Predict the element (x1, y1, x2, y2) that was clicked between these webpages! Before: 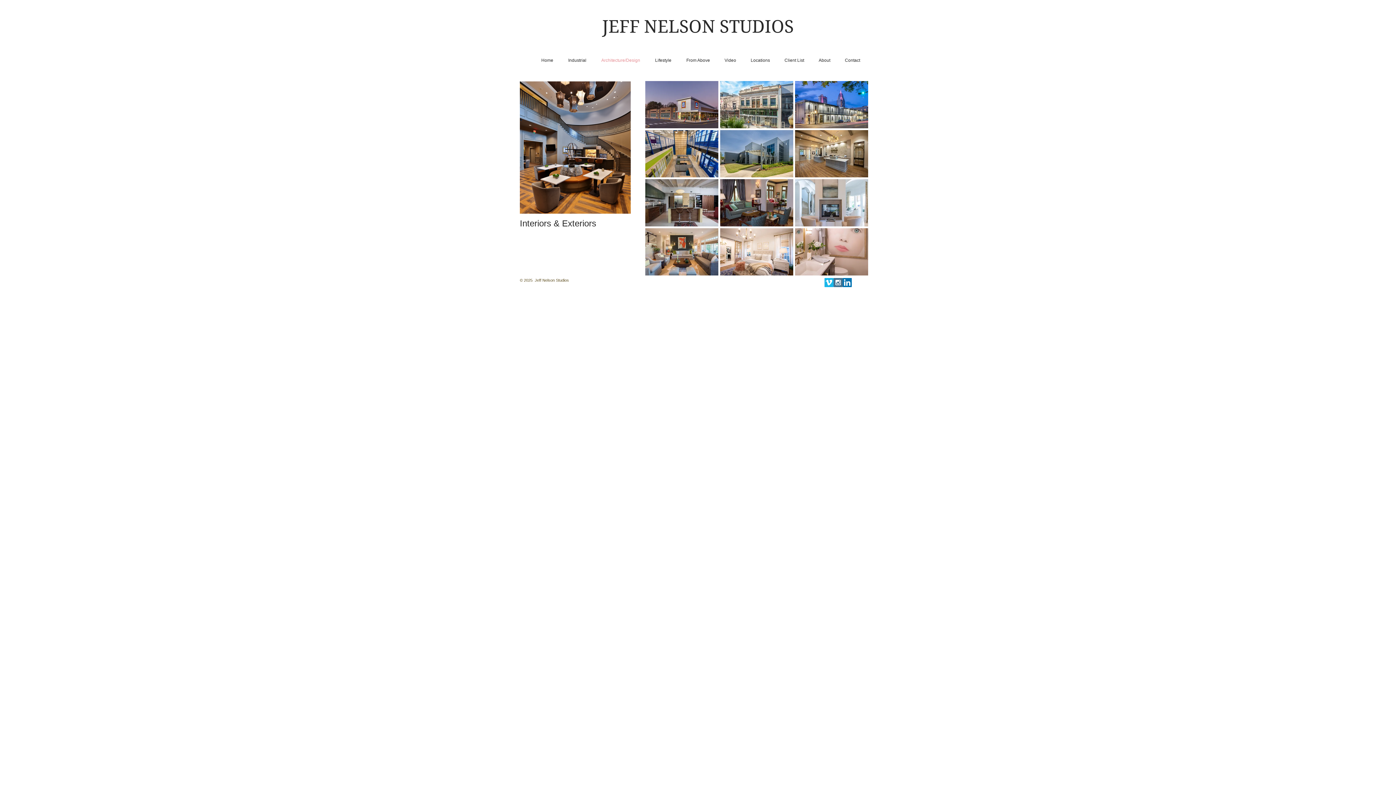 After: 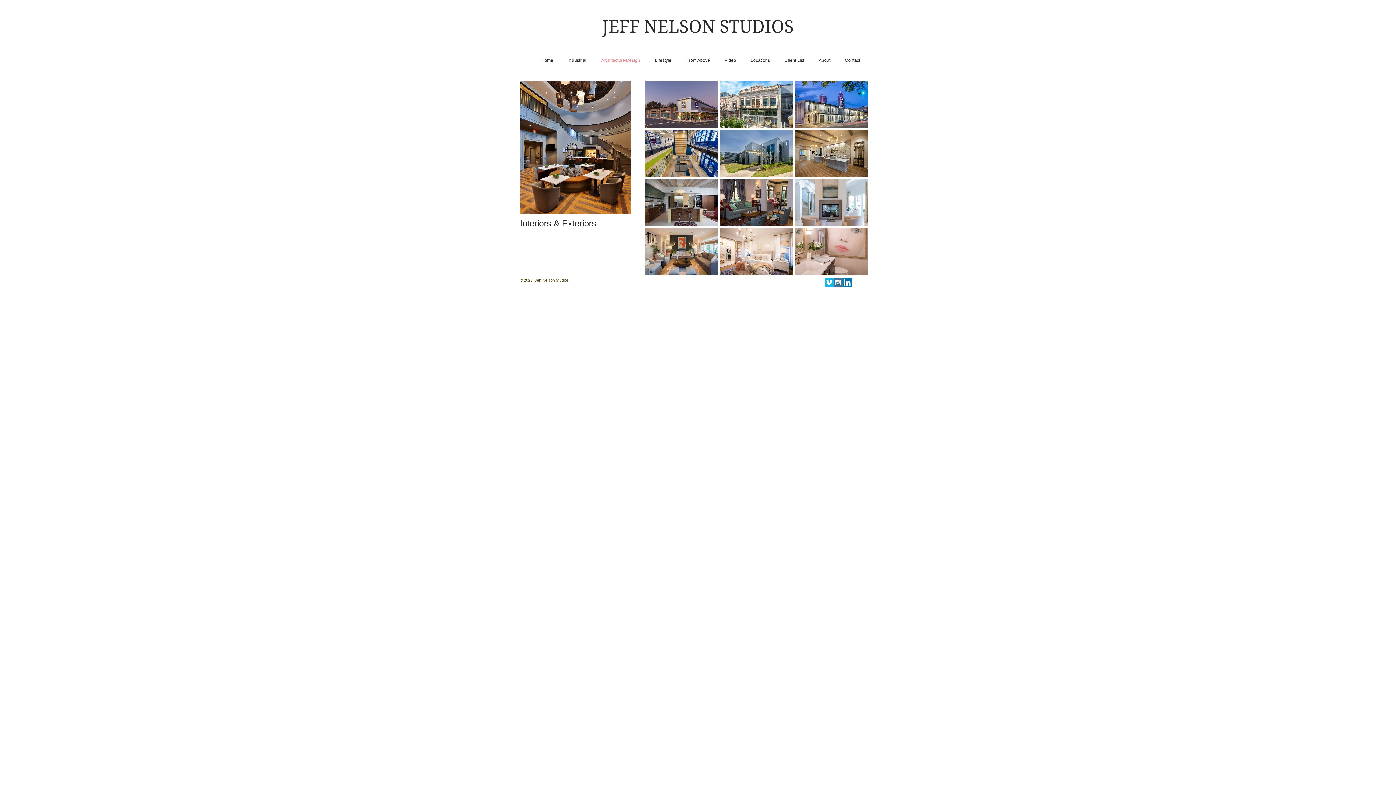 Action: bbox: (824, 278, 833, 287) label: Vimeo Social Icon